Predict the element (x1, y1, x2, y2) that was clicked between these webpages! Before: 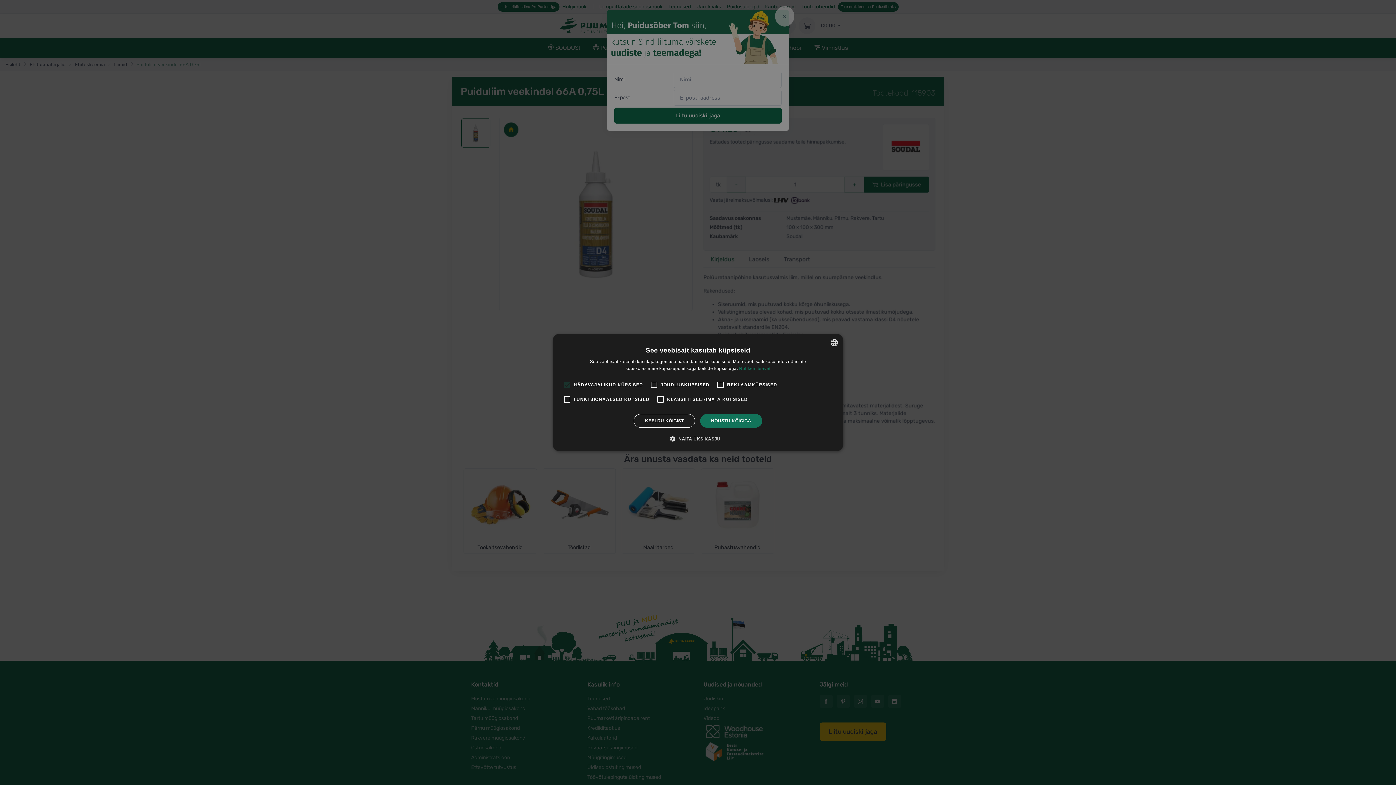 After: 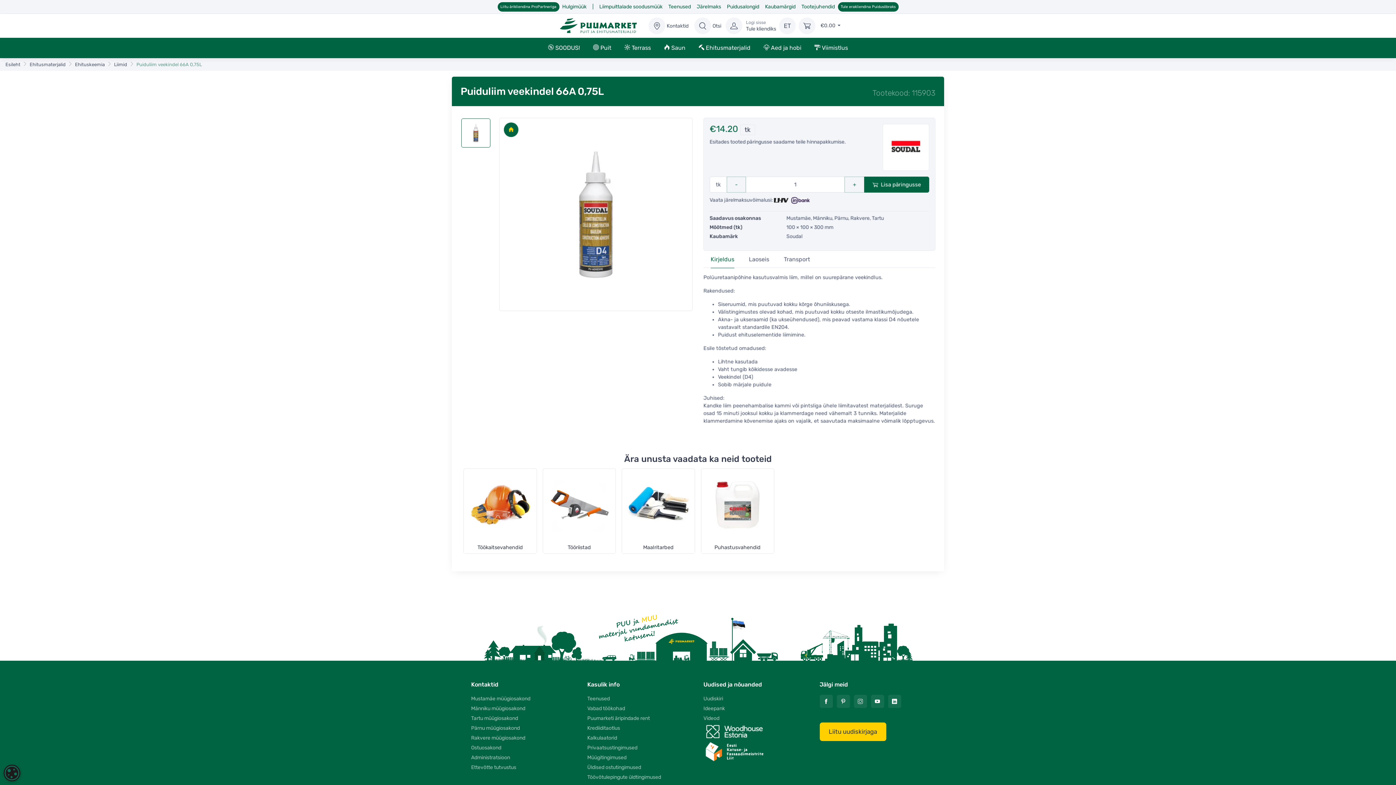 Action: bbox: (700, 414, 762, 428) label: NÕUSTU KÕIGIGA